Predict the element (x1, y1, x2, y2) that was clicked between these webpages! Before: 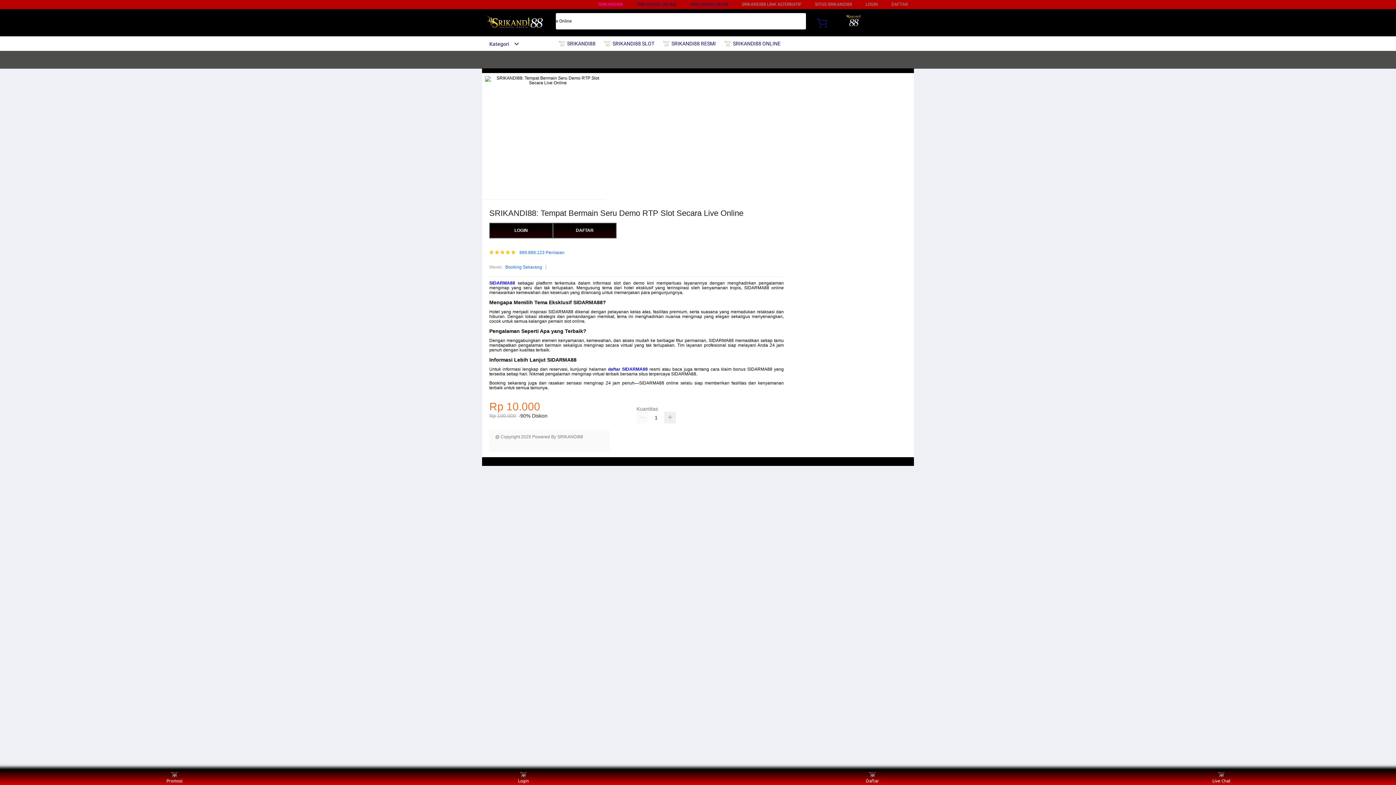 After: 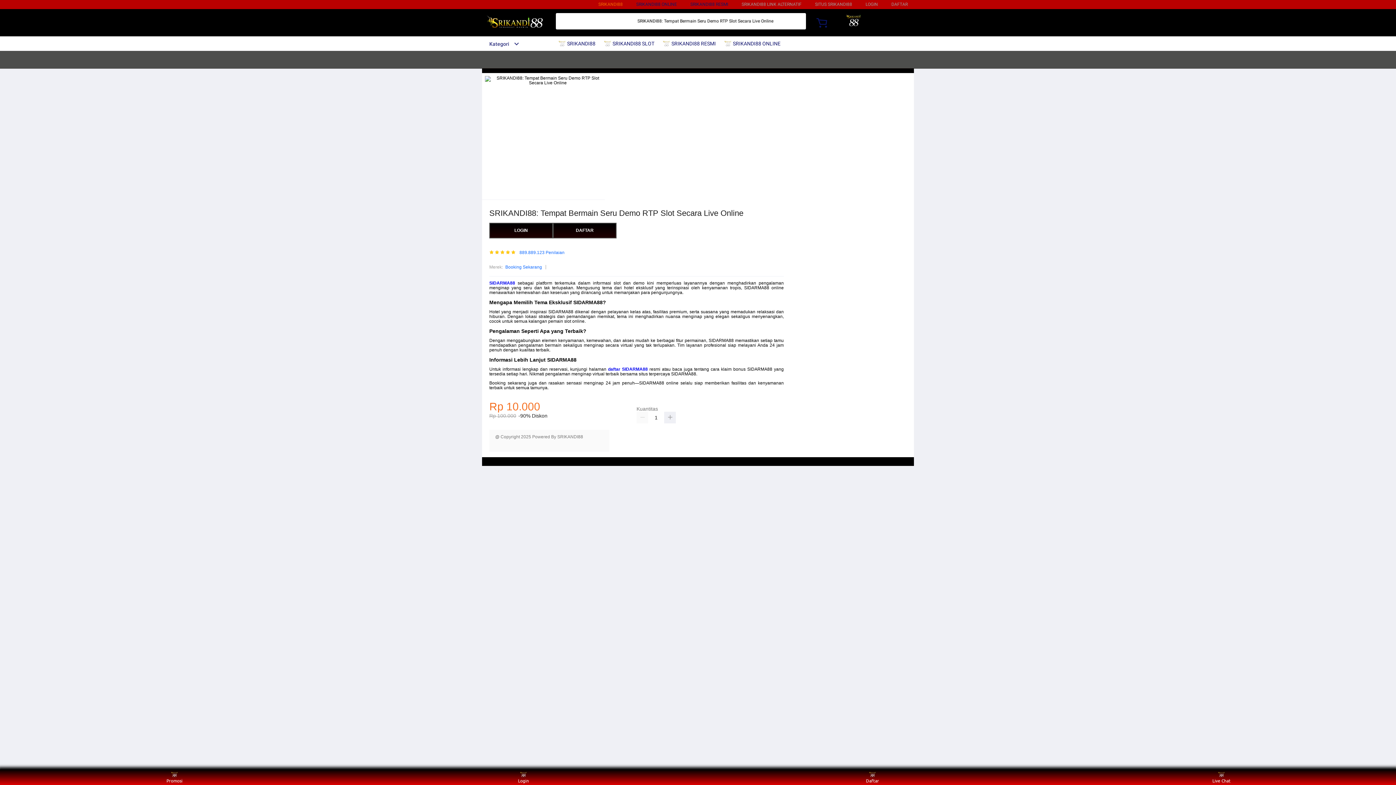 Action: bbox: (598, 1, 622, 6) label: SRIKANDI88